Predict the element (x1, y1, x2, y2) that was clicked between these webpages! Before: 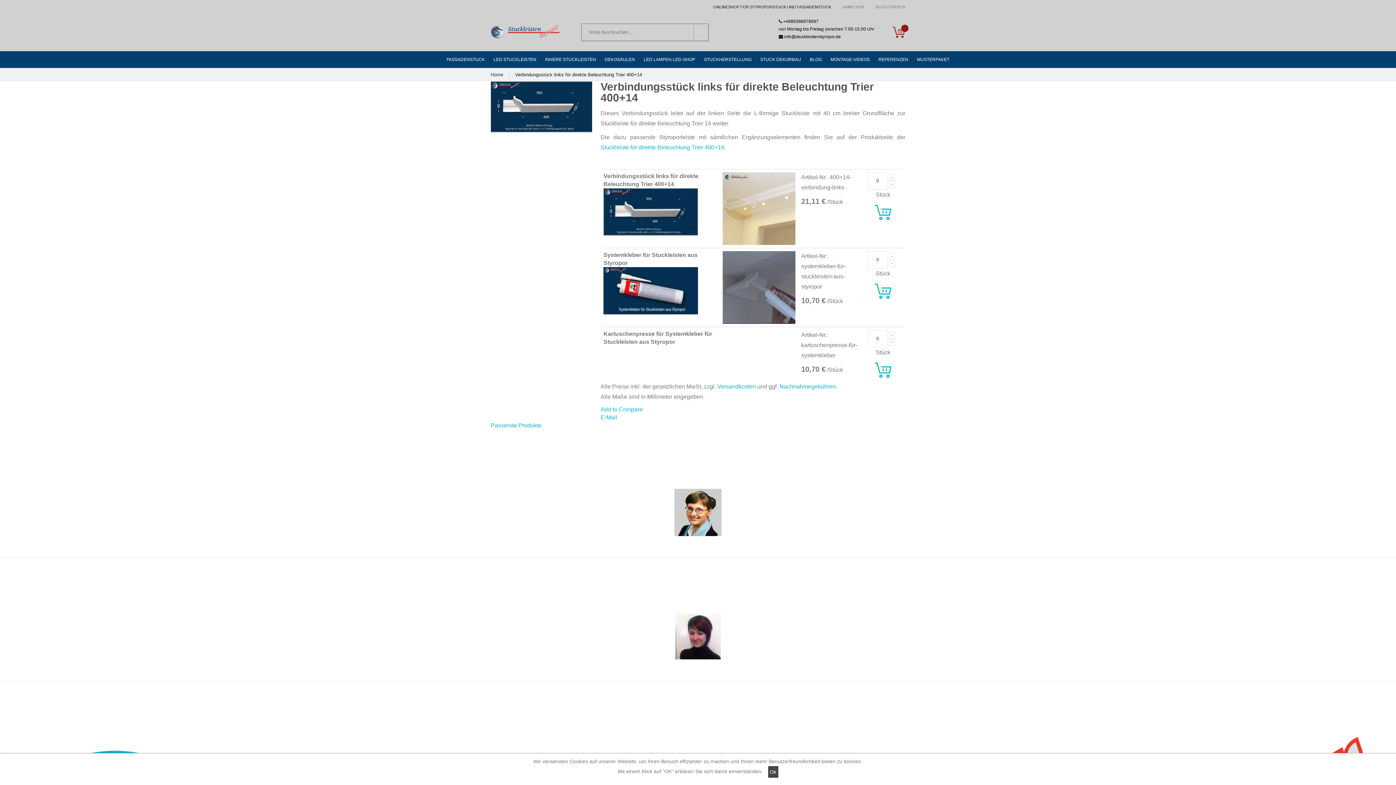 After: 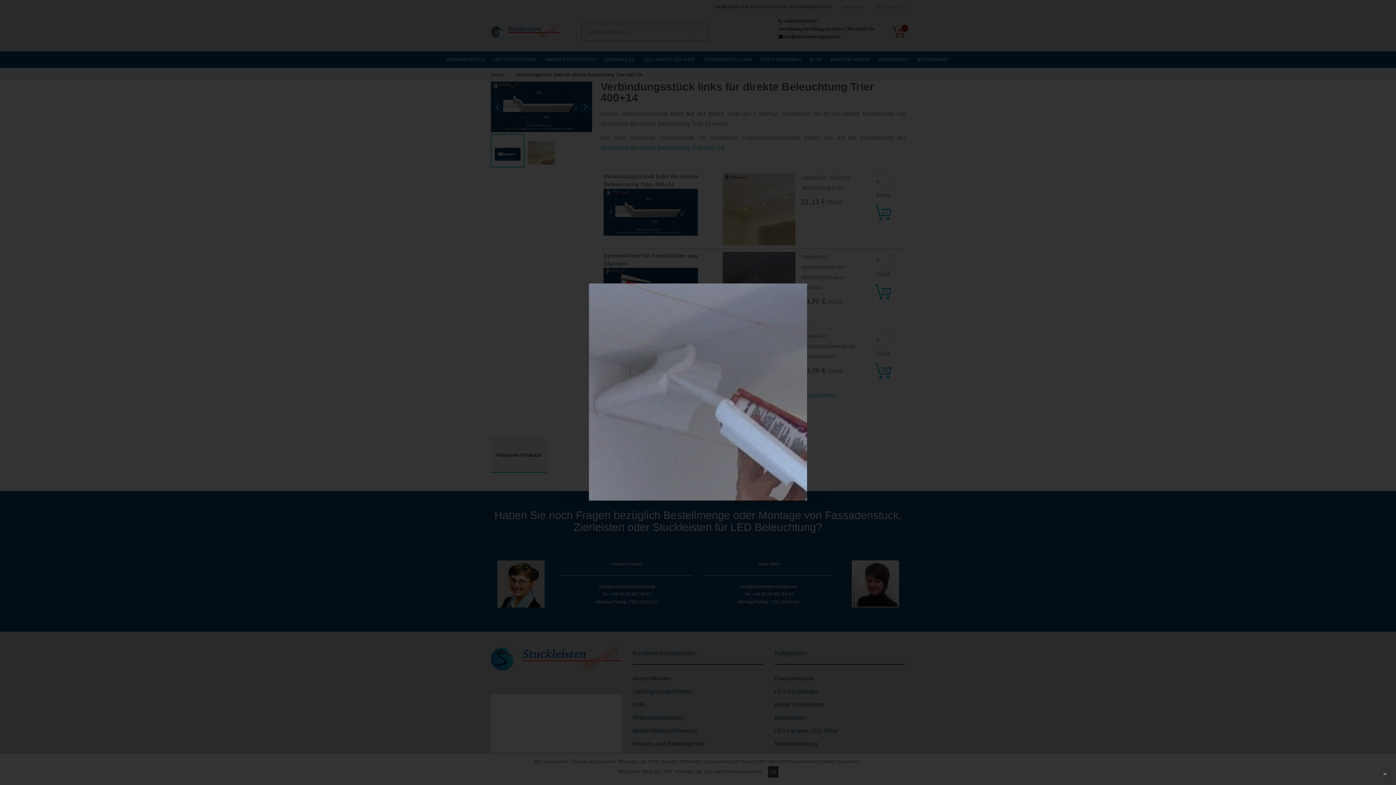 Action: bbox: (722, 283, 795, 290)